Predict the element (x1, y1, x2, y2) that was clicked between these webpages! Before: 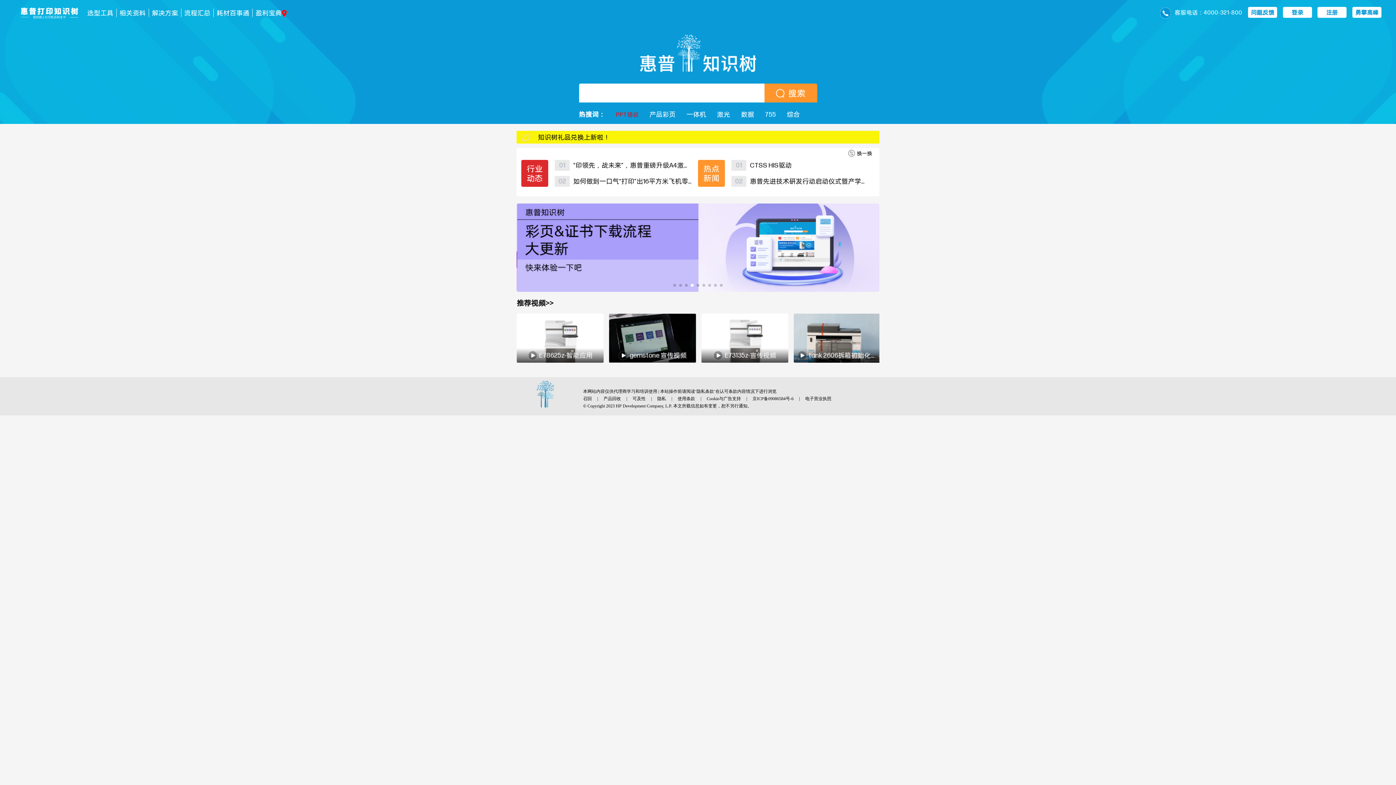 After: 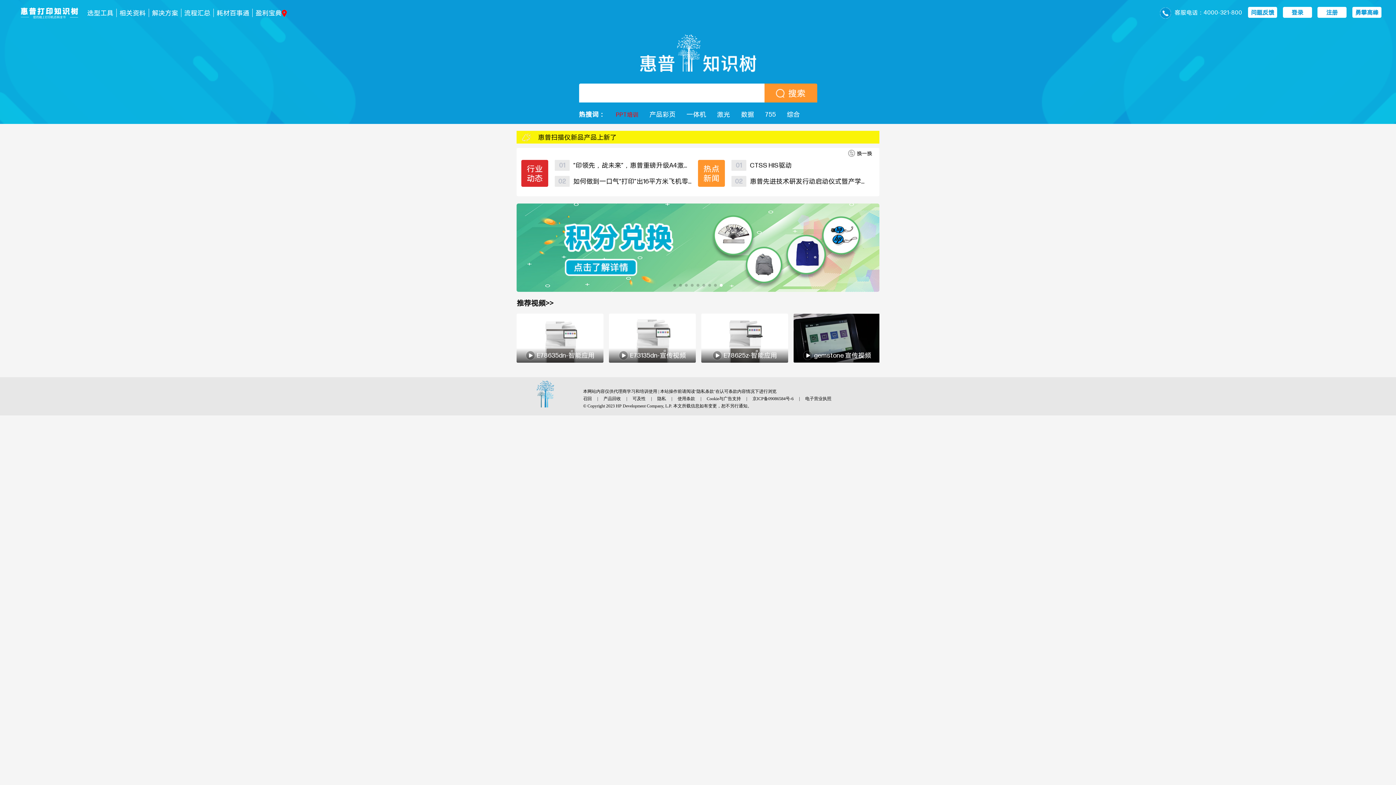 Action: bbox: (1248, 6, 1277, 17) label: 问题反馈